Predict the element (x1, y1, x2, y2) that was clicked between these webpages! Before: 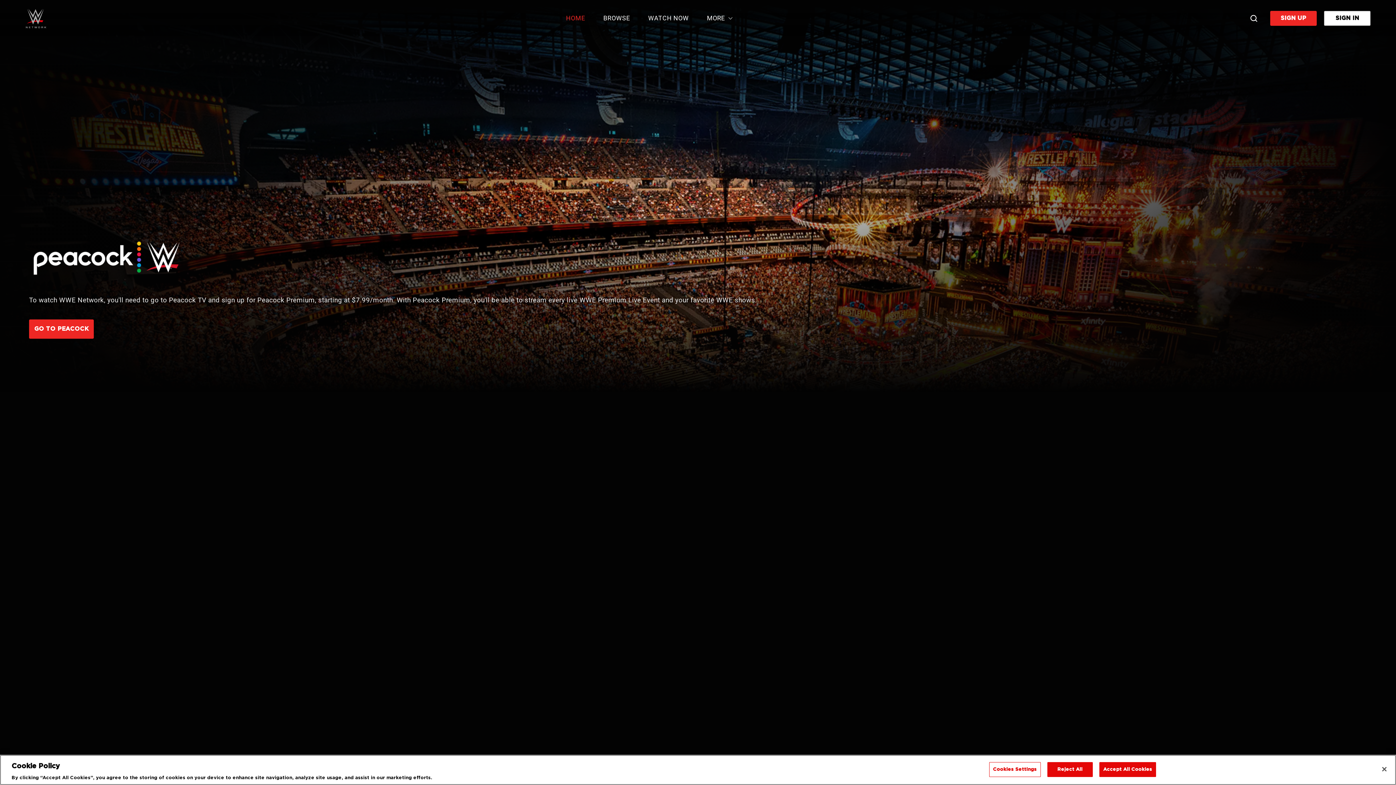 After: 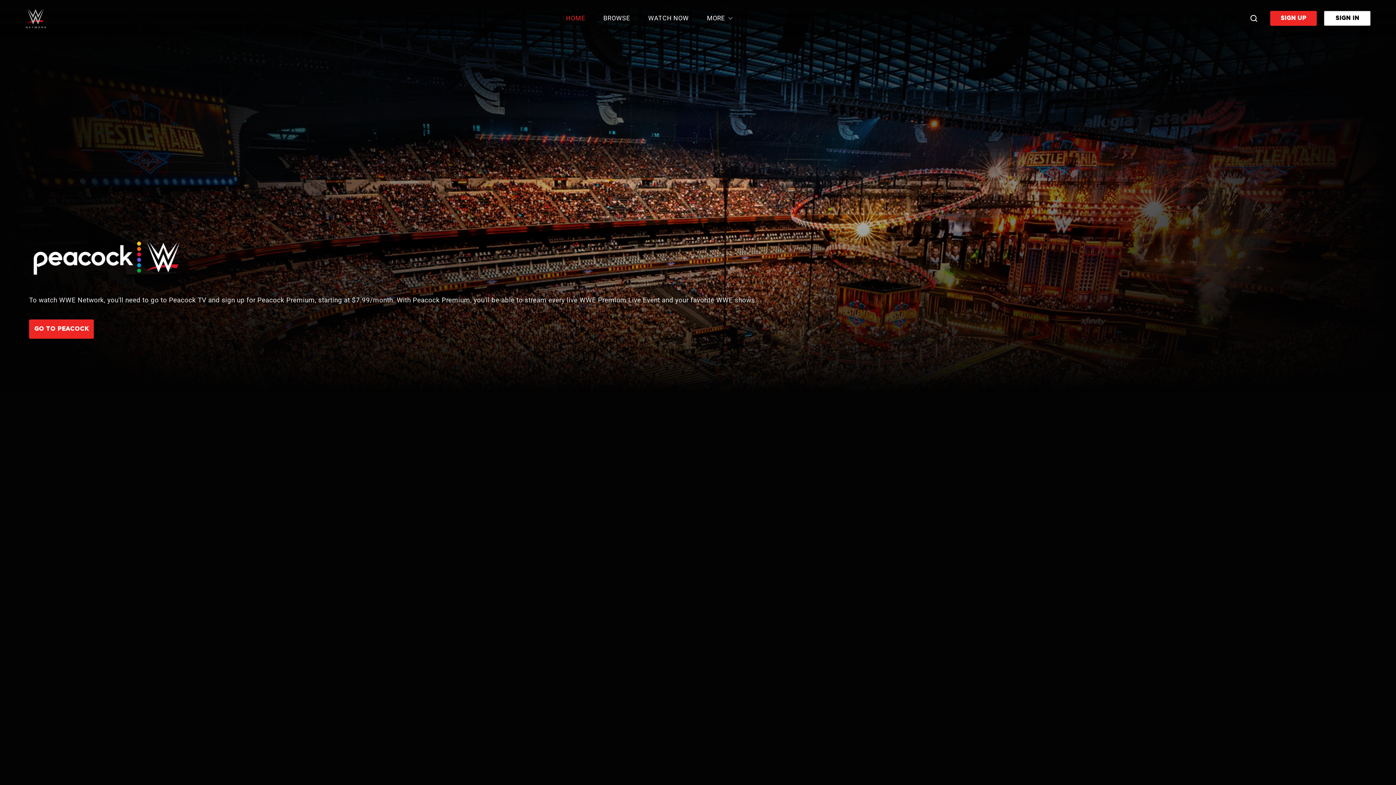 Action: bbox: (1099, 777, 1156, 792) label: Accept All Cookies